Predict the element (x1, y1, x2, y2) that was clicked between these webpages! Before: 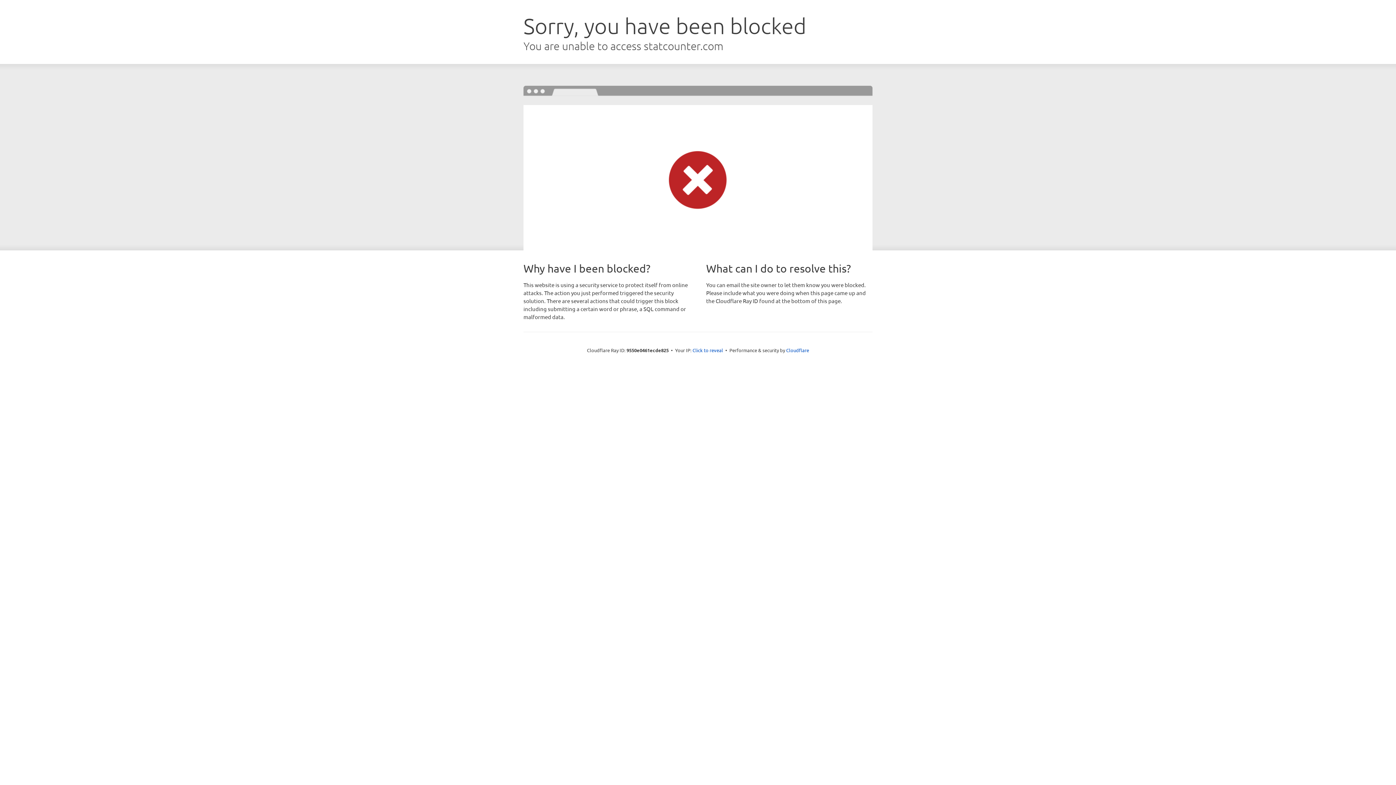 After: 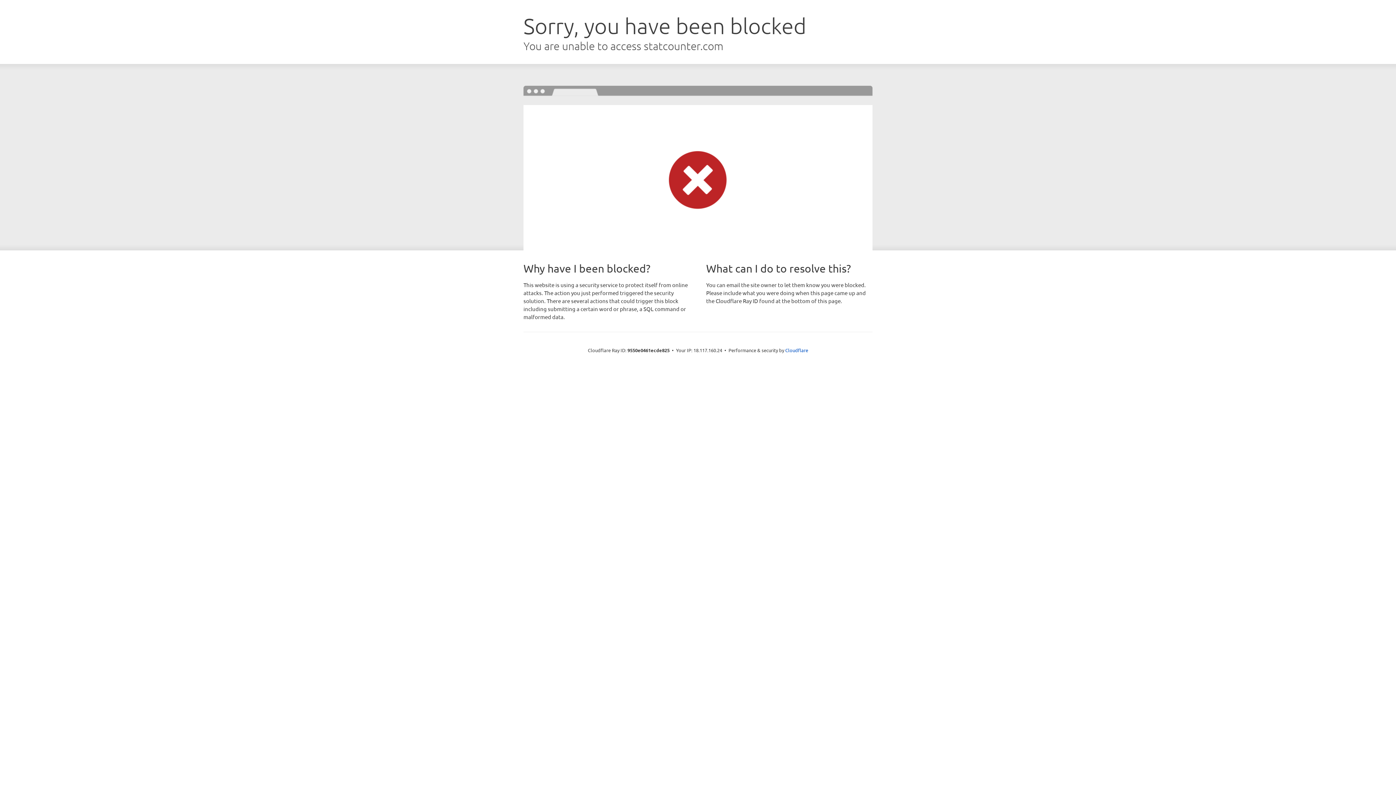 Action: bbox: (692, 346, 723, 353) label: Click to reveal